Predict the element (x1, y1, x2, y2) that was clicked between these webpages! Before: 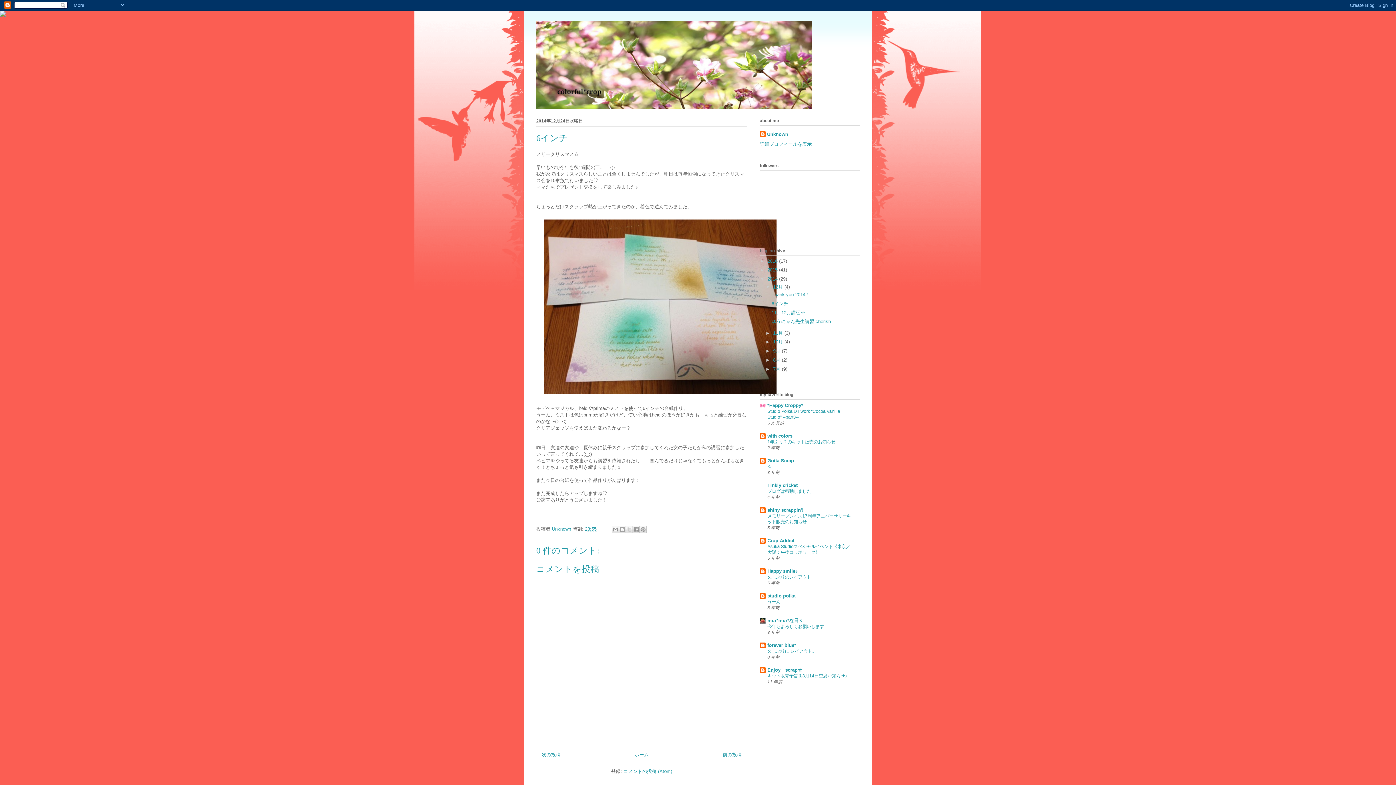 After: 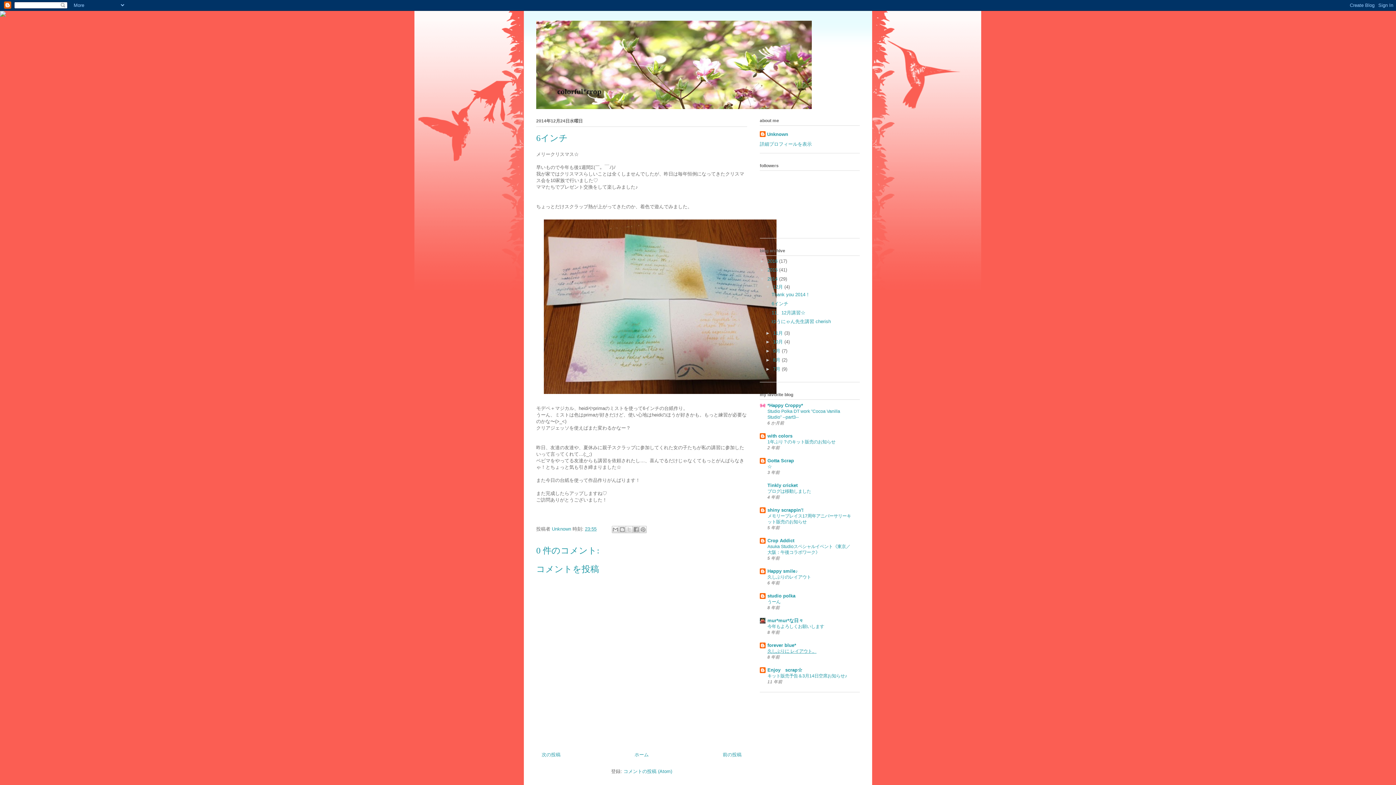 Action: label: 久しぶりに レイアウト。 bbox: (767, 649, 816, 654)